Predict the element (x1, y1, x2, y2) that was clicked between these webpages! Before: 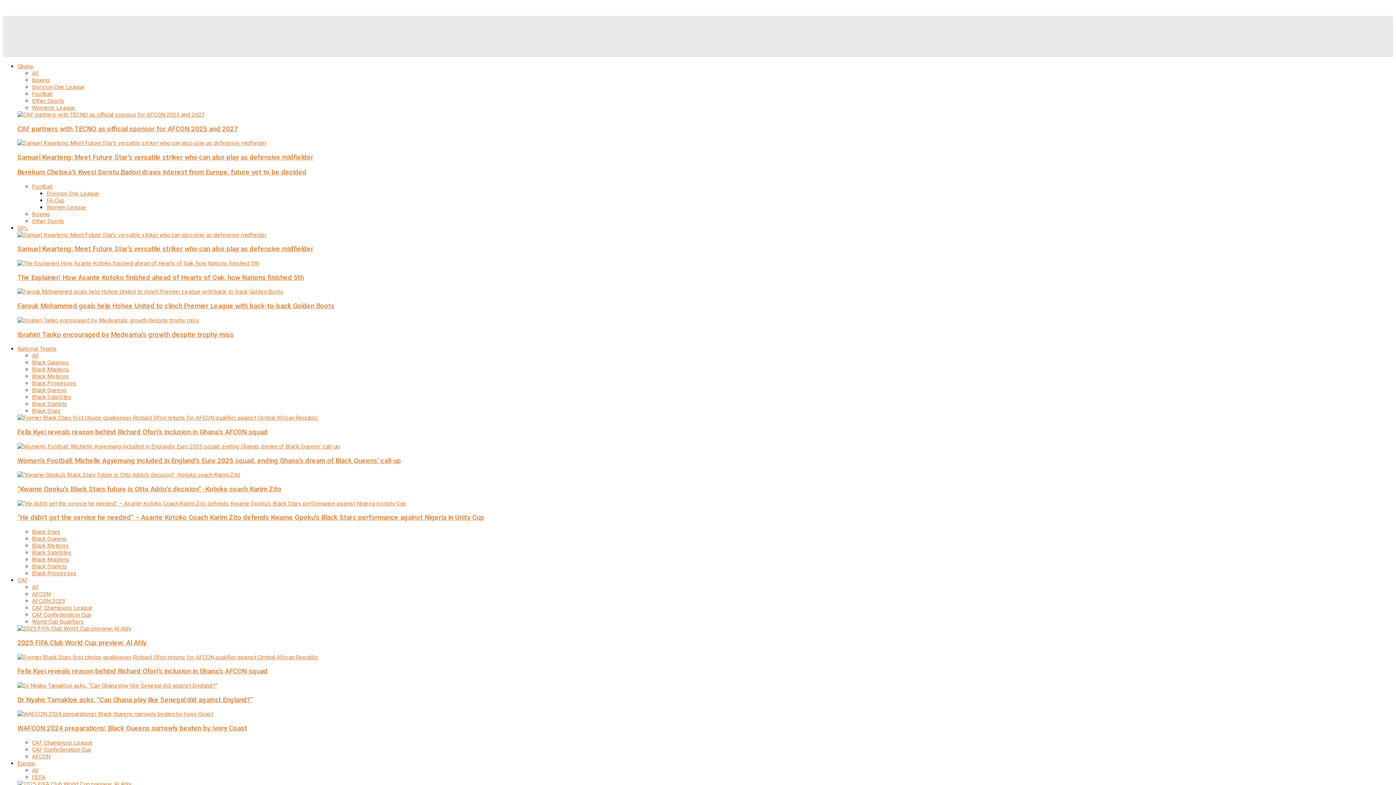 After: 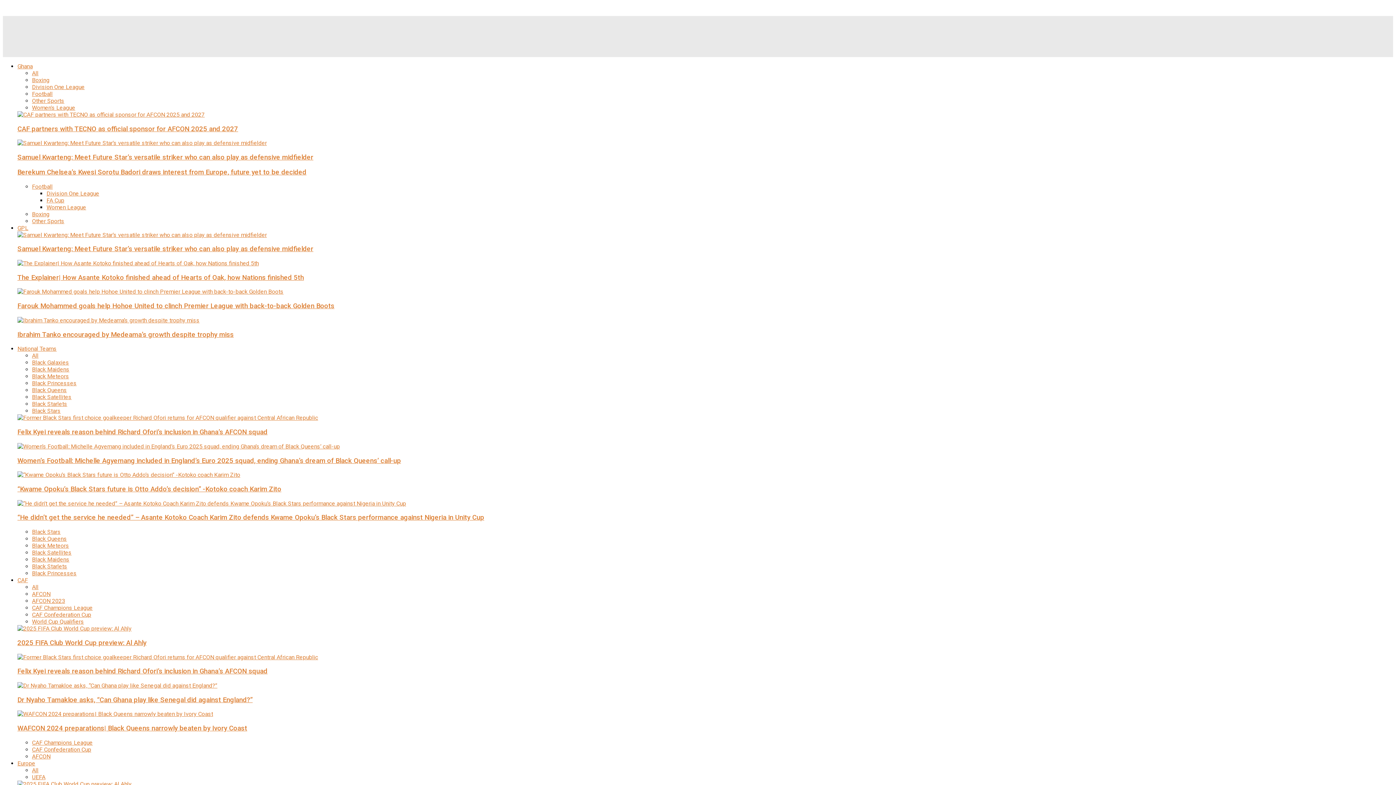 Action: bbox: (17, 345, 56, 352) label: National Teams